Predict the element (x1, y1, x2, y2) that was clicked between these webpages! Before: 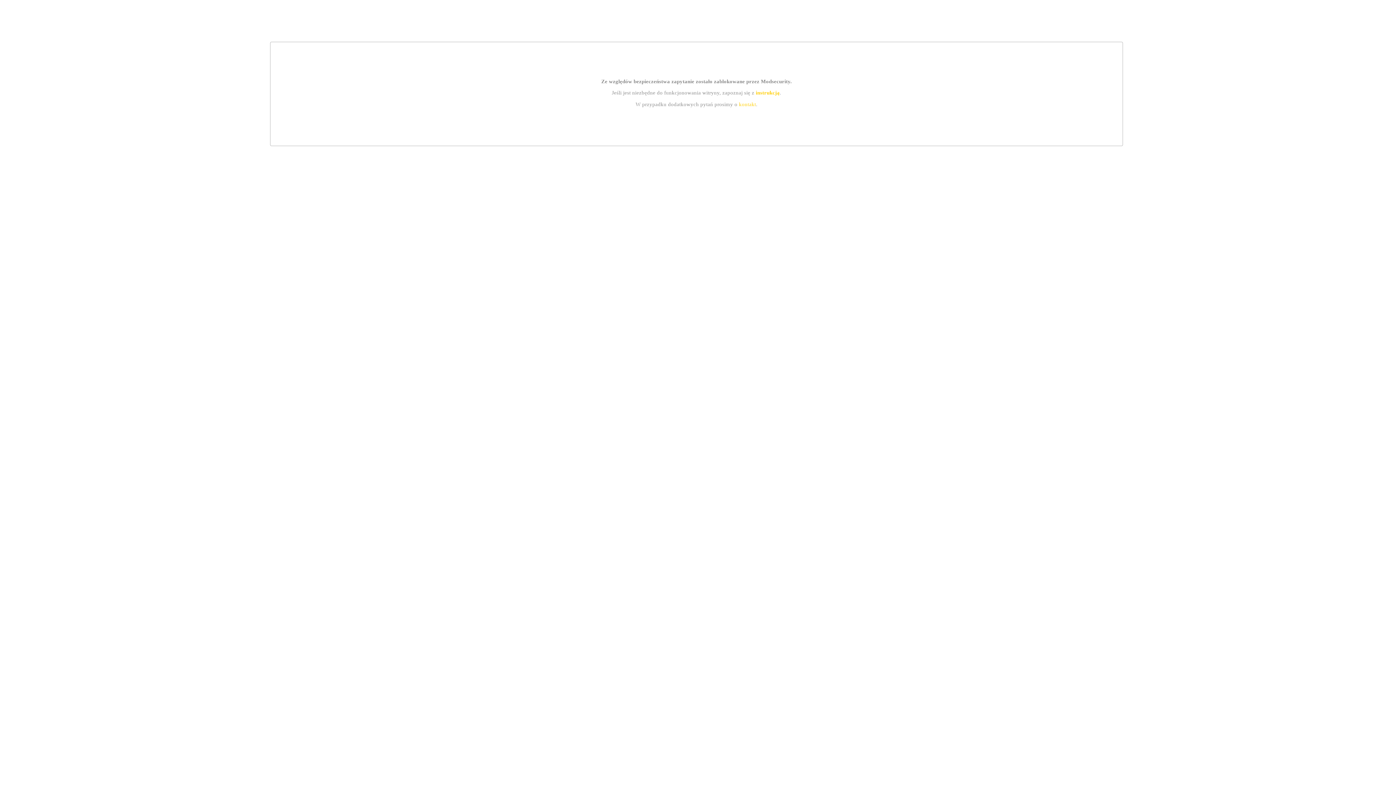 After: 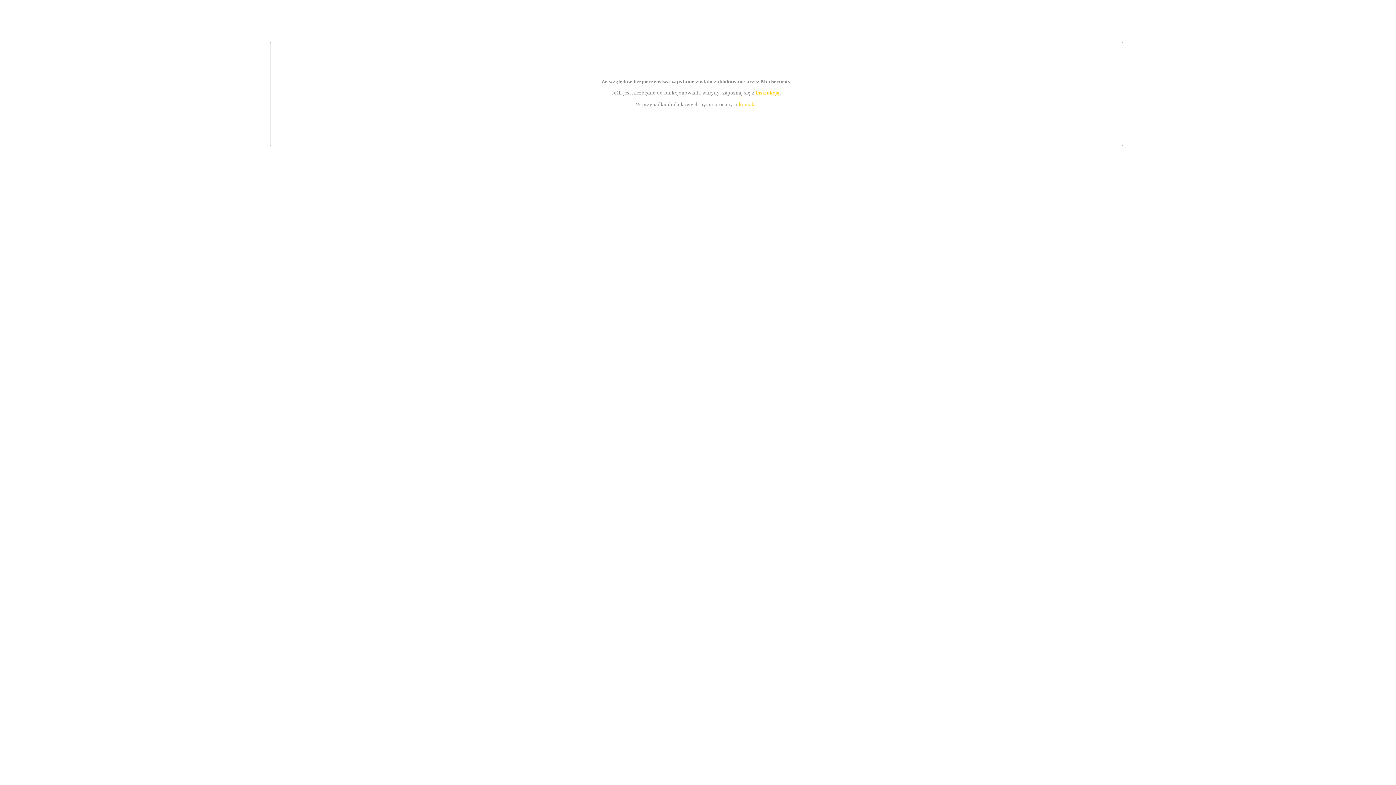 Action: label: kontakt bbox: (739, 101, 756, 107)